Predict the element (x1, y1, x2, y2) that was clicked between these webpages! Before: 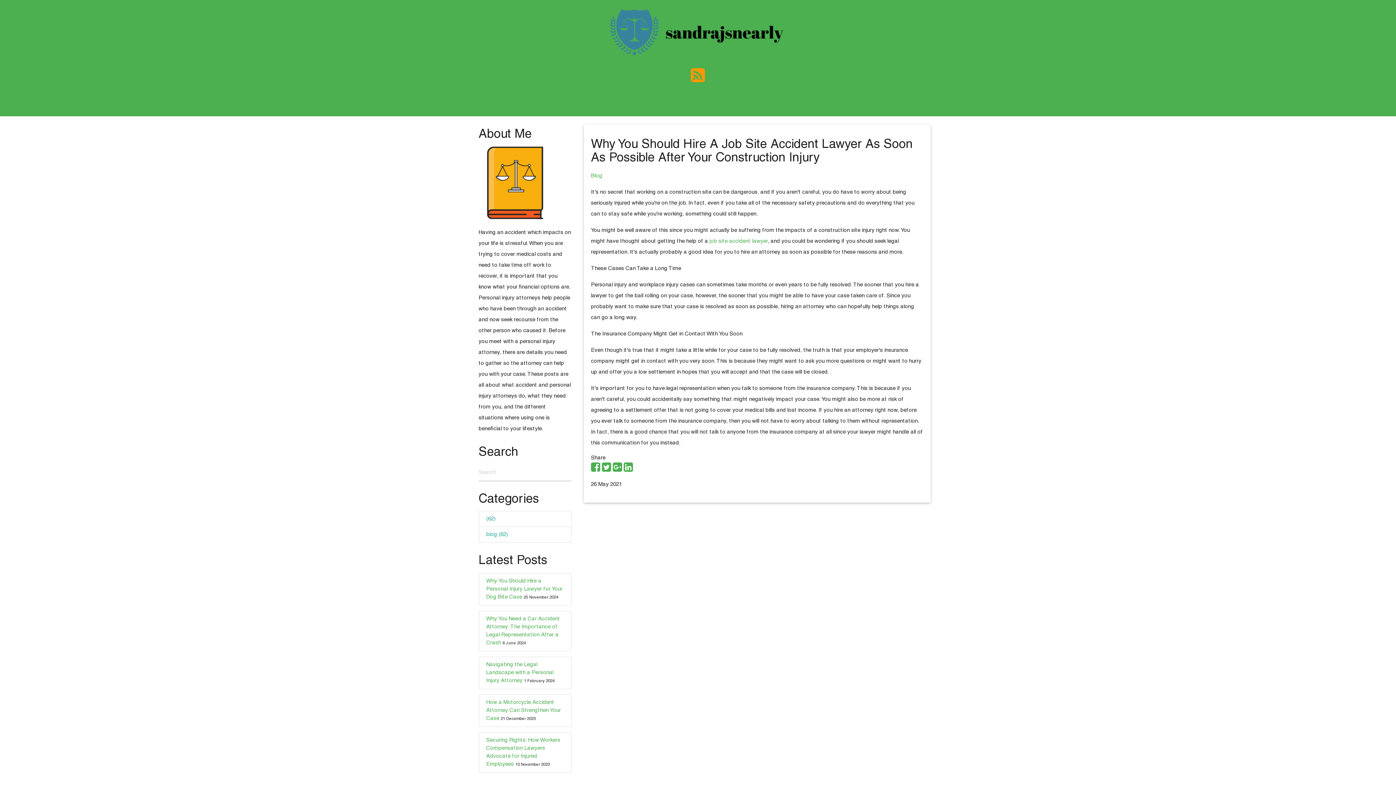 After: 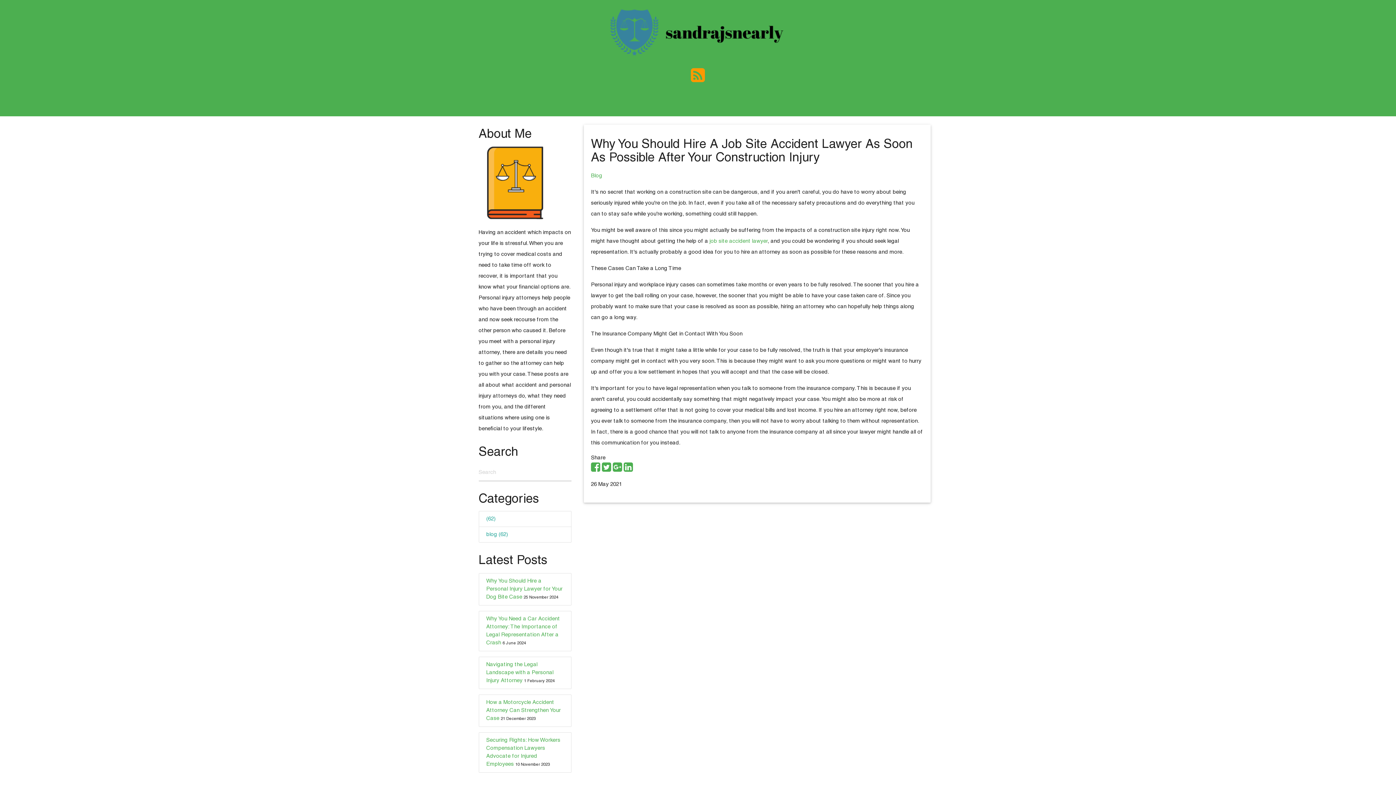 Action: bbox: (591, 467, 600, 472)